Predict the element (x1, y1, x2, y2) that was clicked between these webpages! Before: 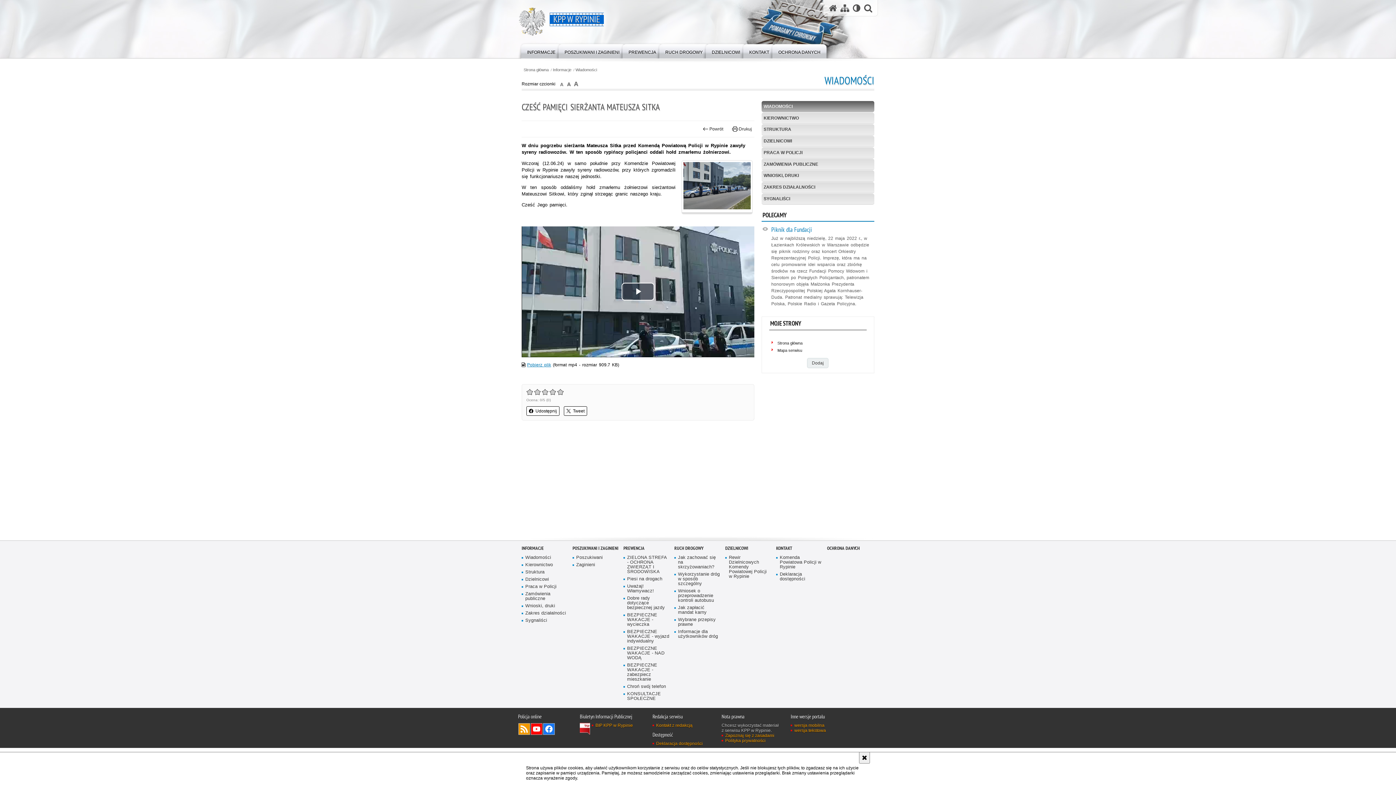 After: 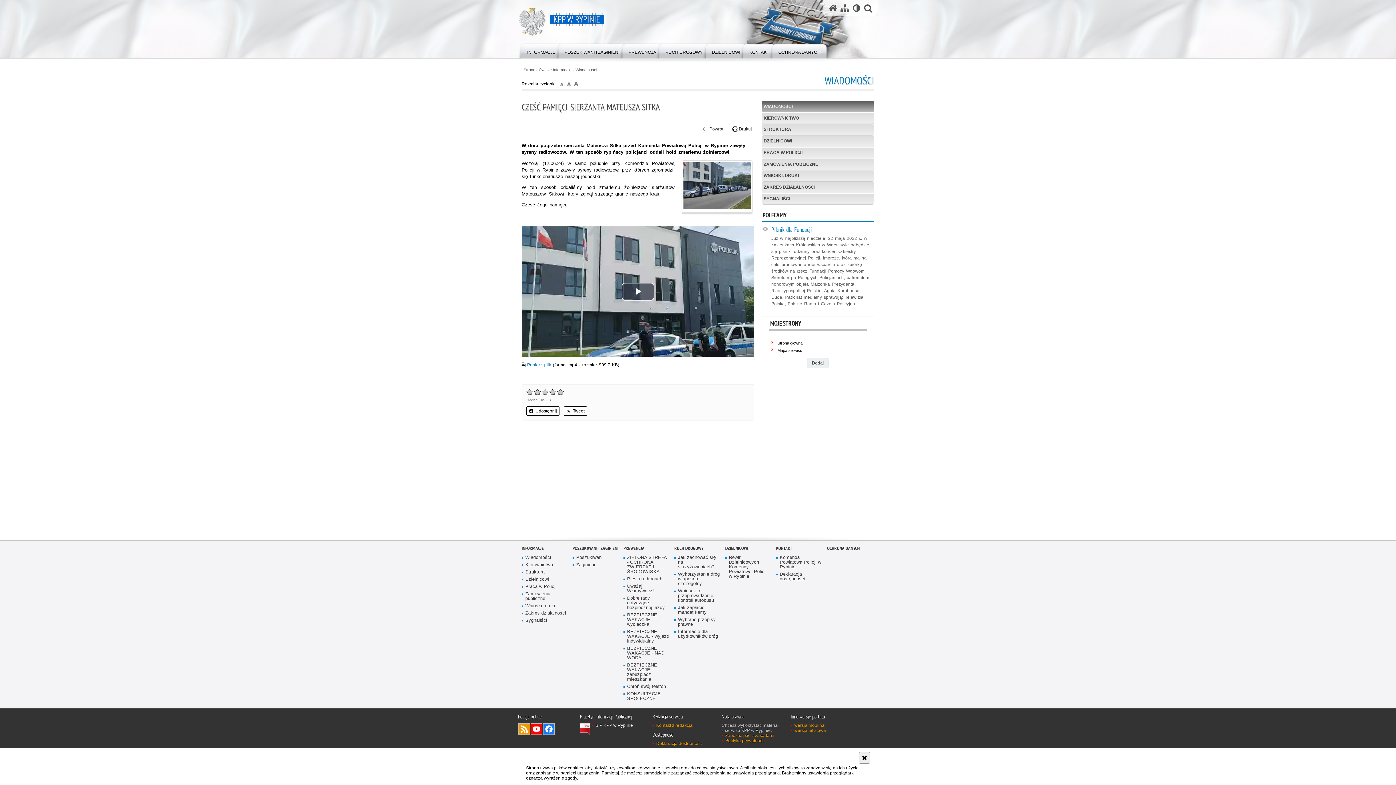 Action: label: BIP KPP w Rypinie bbox: (592, 723, 633, 728)